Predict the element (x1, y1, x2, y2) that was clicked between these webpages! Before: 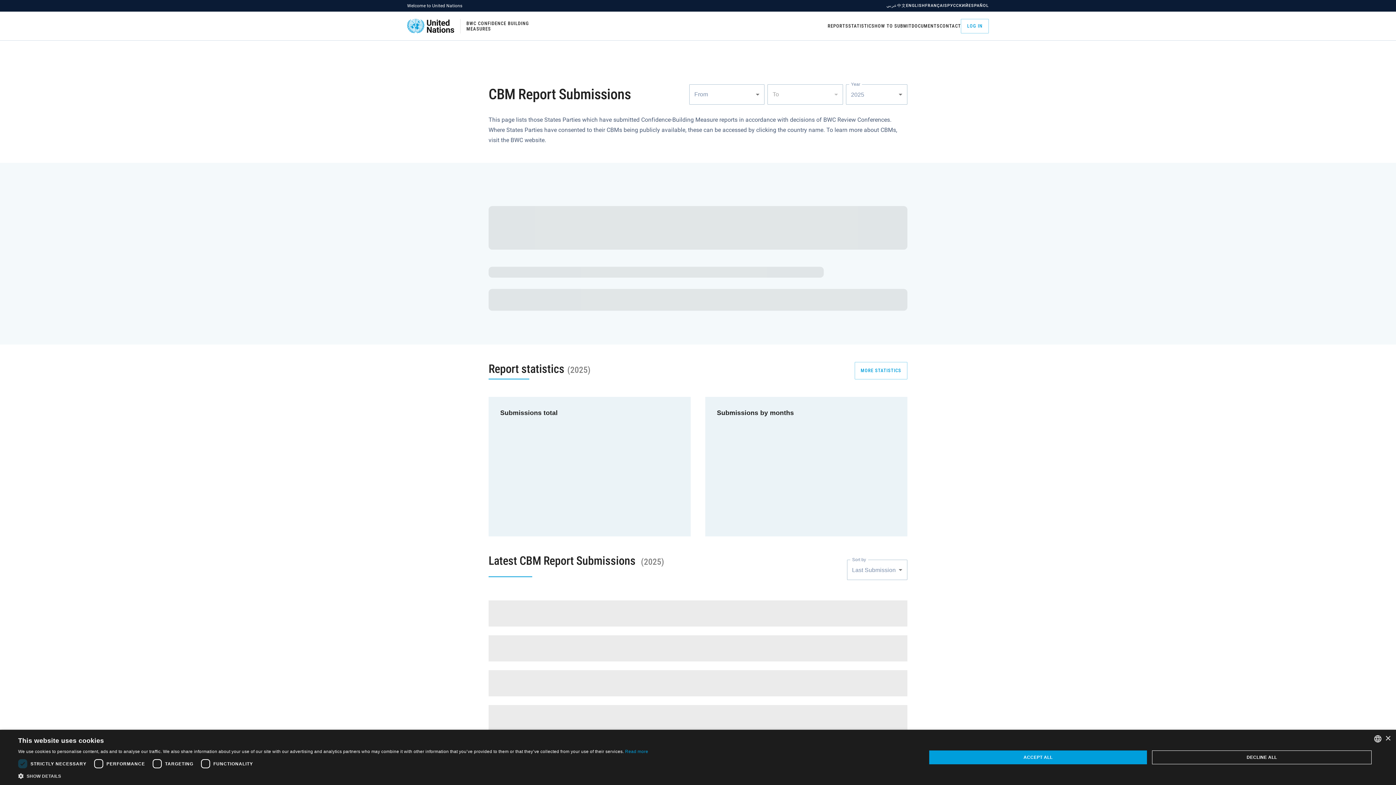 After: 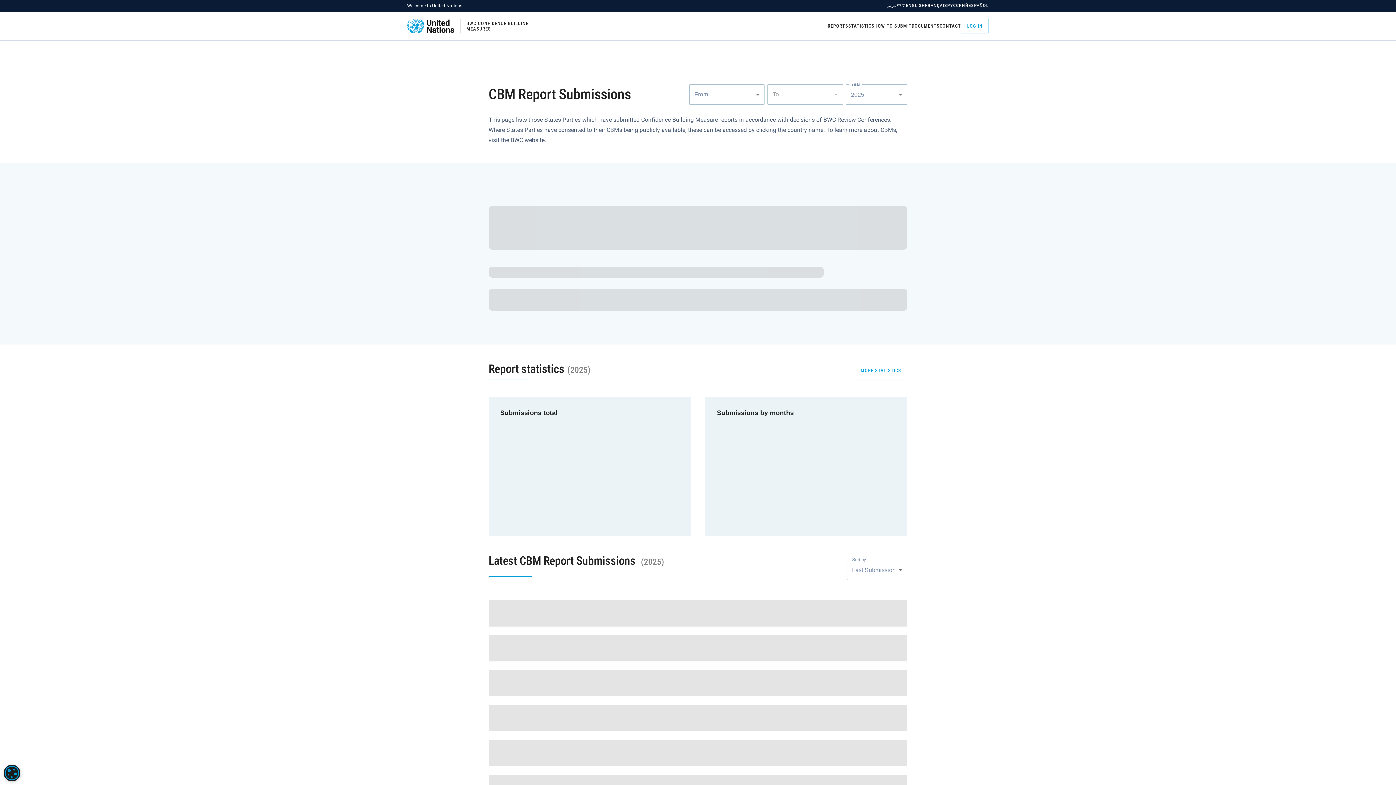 Action: bbox: (1152, 750, 1372, 764) label: DECLINE ALL